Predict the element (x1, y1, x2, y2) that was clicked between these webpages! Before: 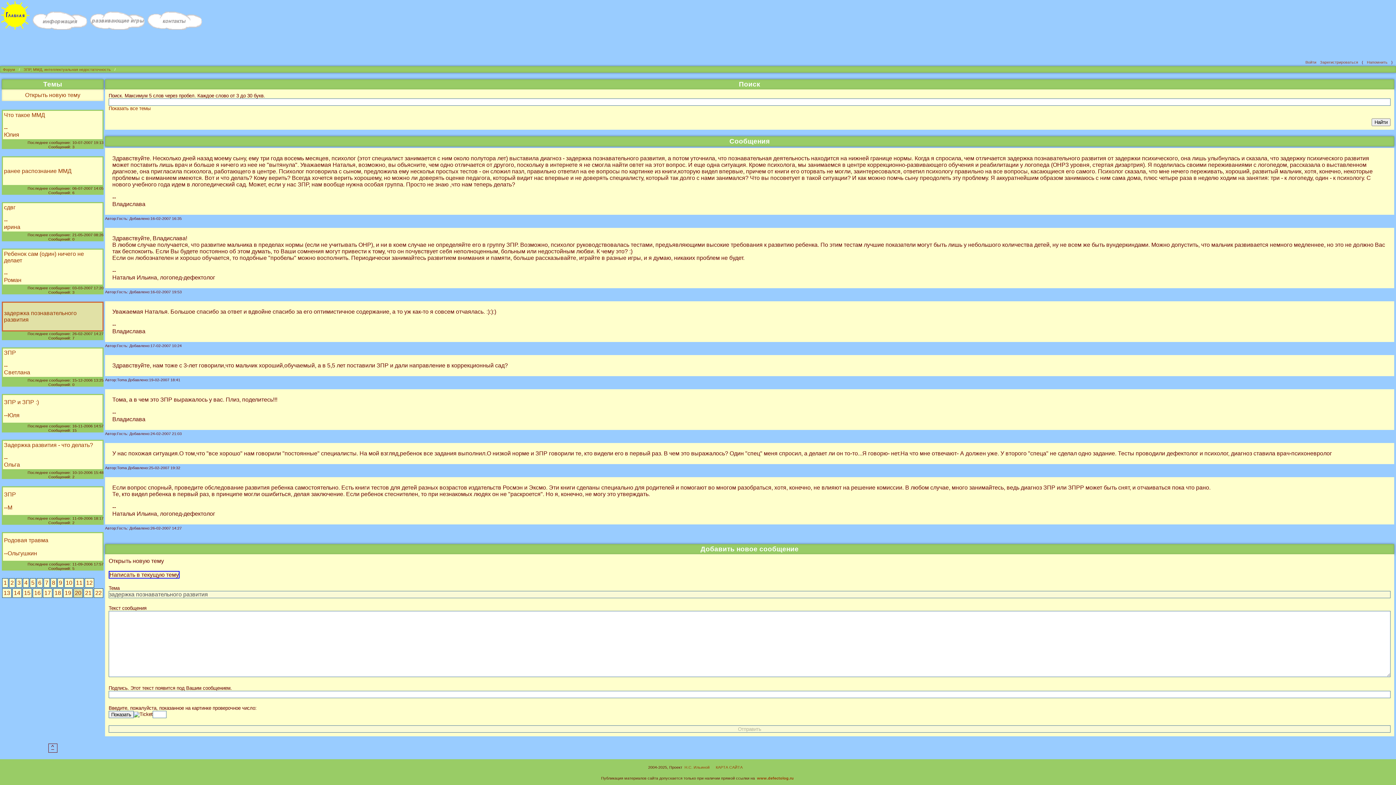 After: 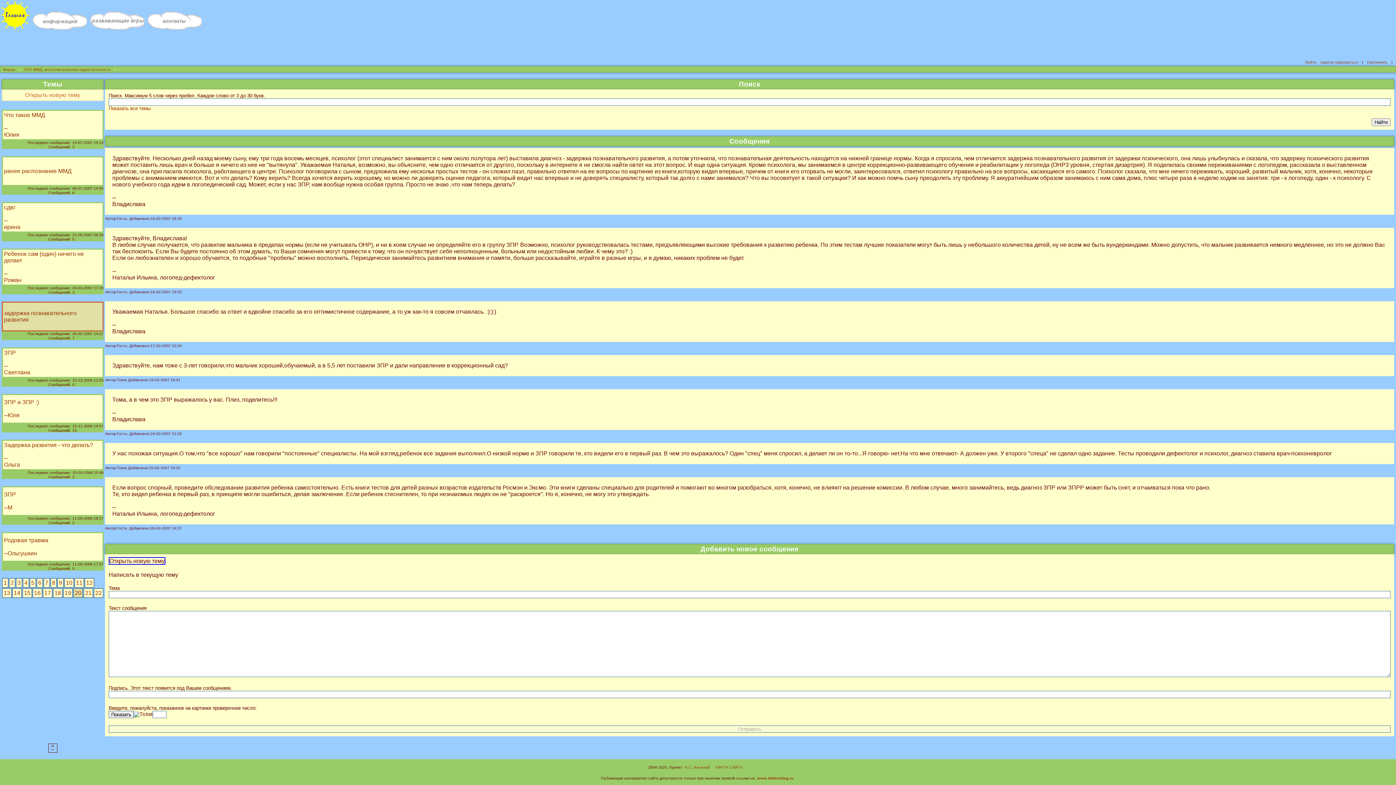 Action: label: Открыть новую тему bbox: (2, 92, 102, 98)